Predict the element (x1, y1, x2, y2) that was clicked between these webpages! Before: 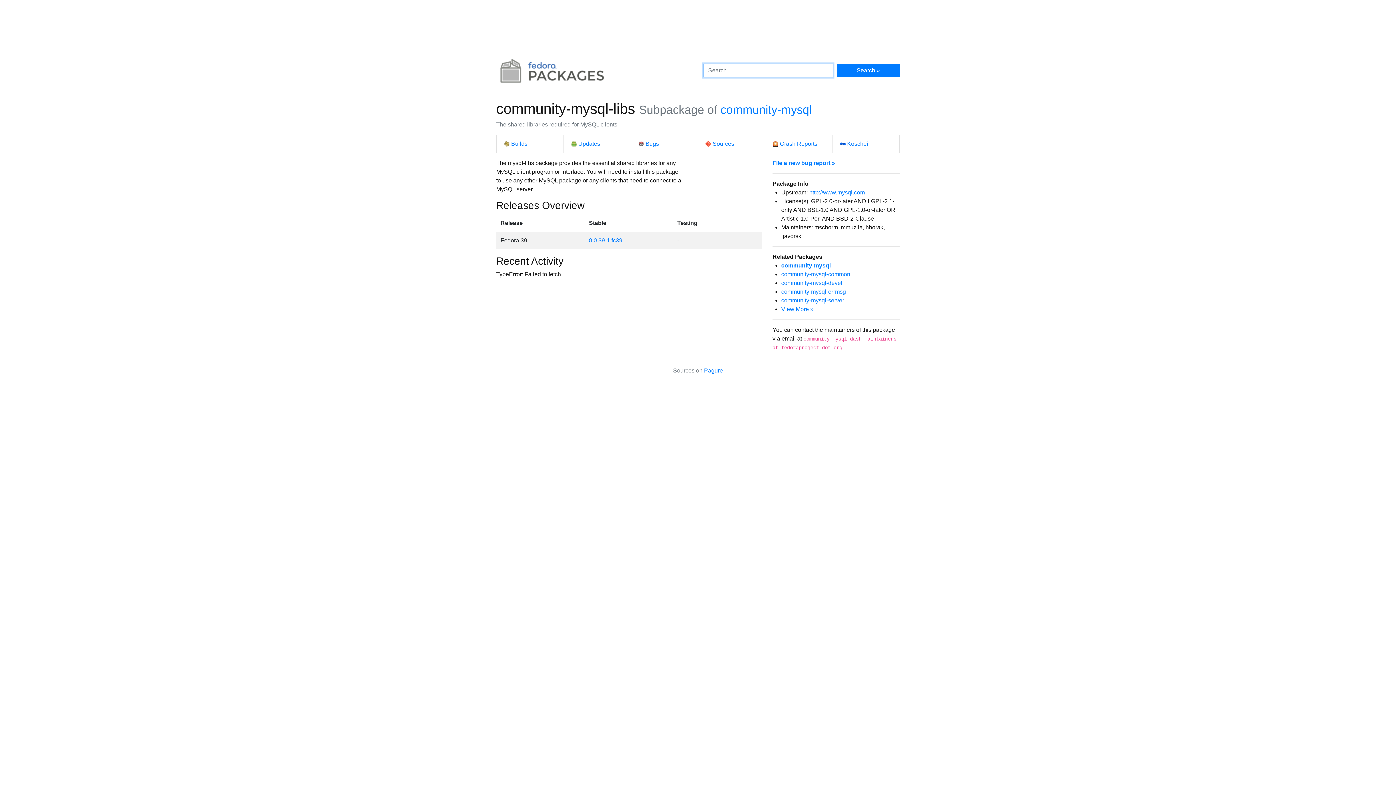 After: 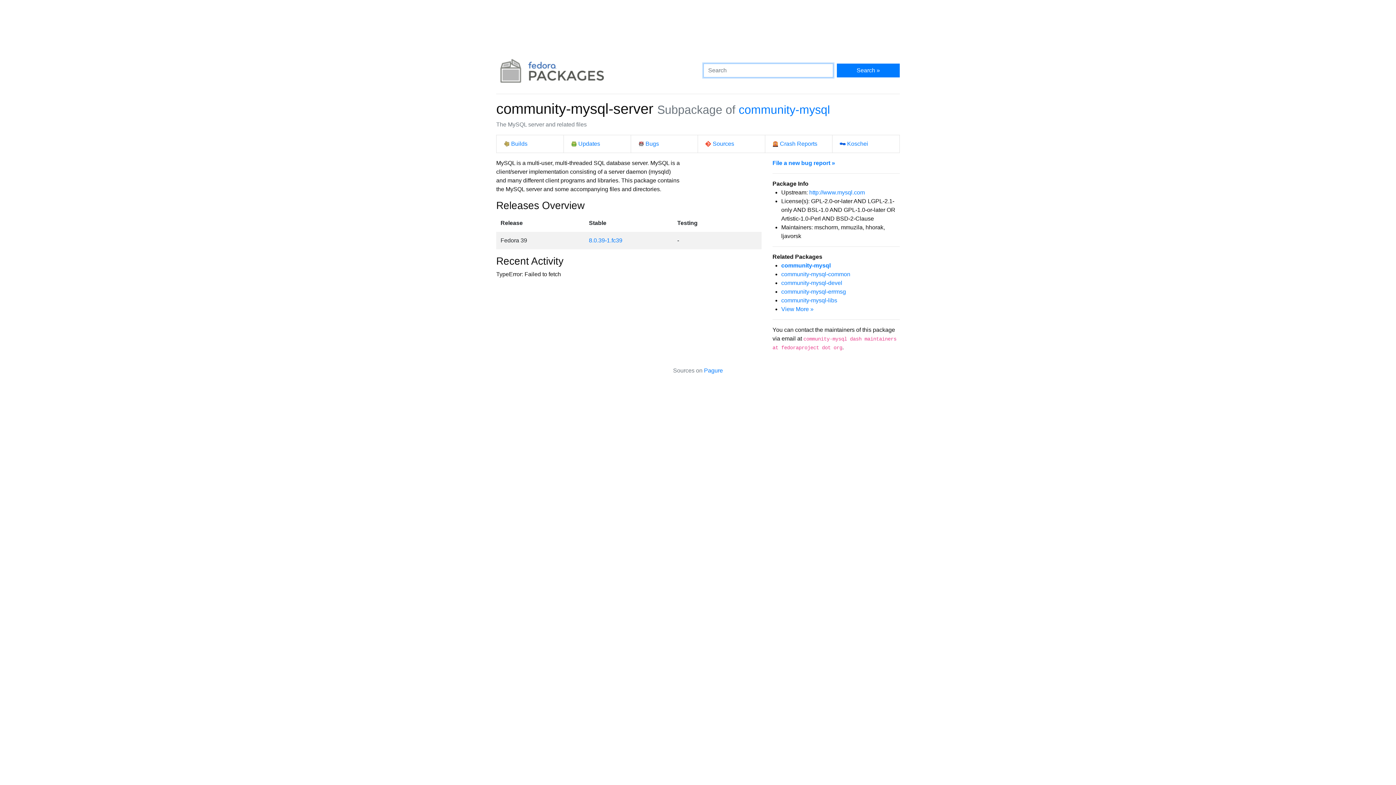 Action: bbox: (781, 297, 844, 303) label: community-mysql-server